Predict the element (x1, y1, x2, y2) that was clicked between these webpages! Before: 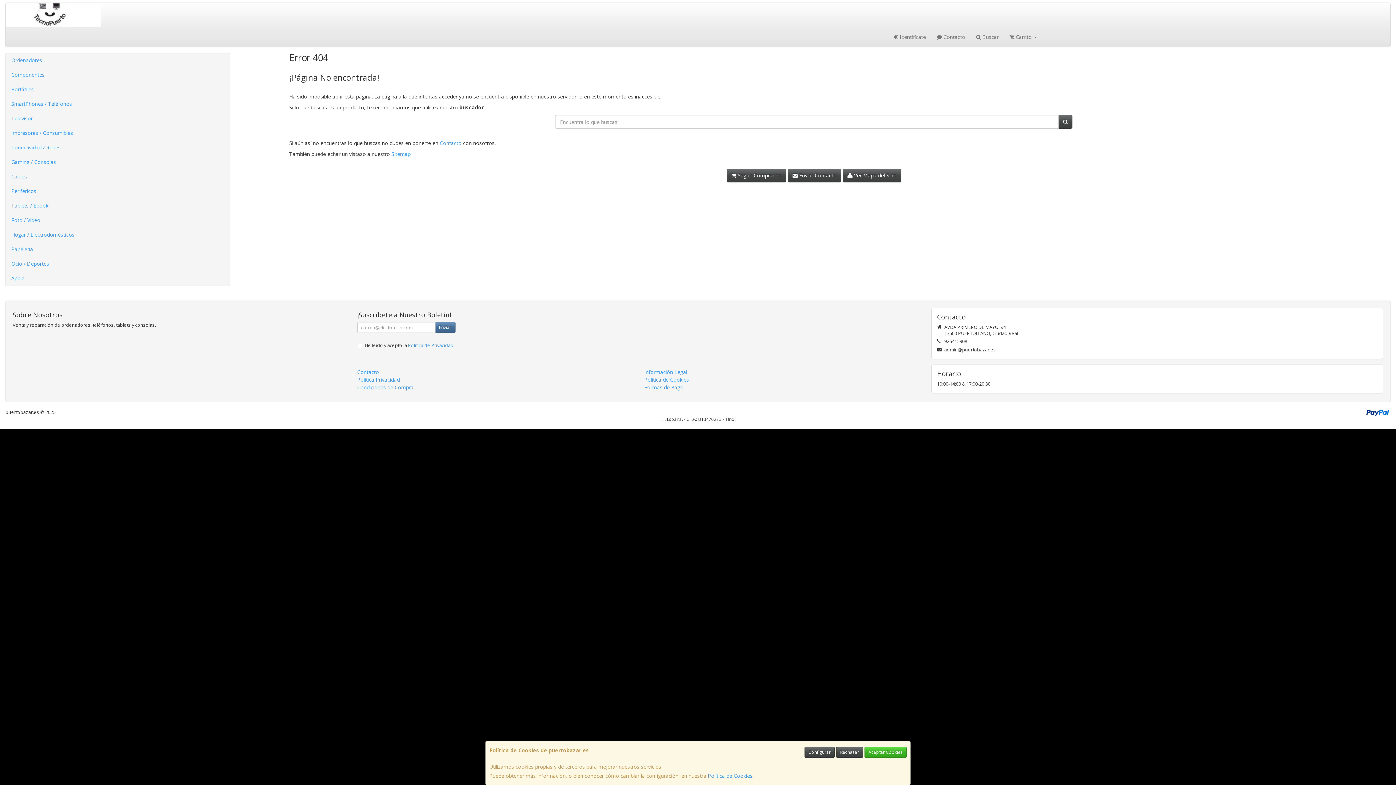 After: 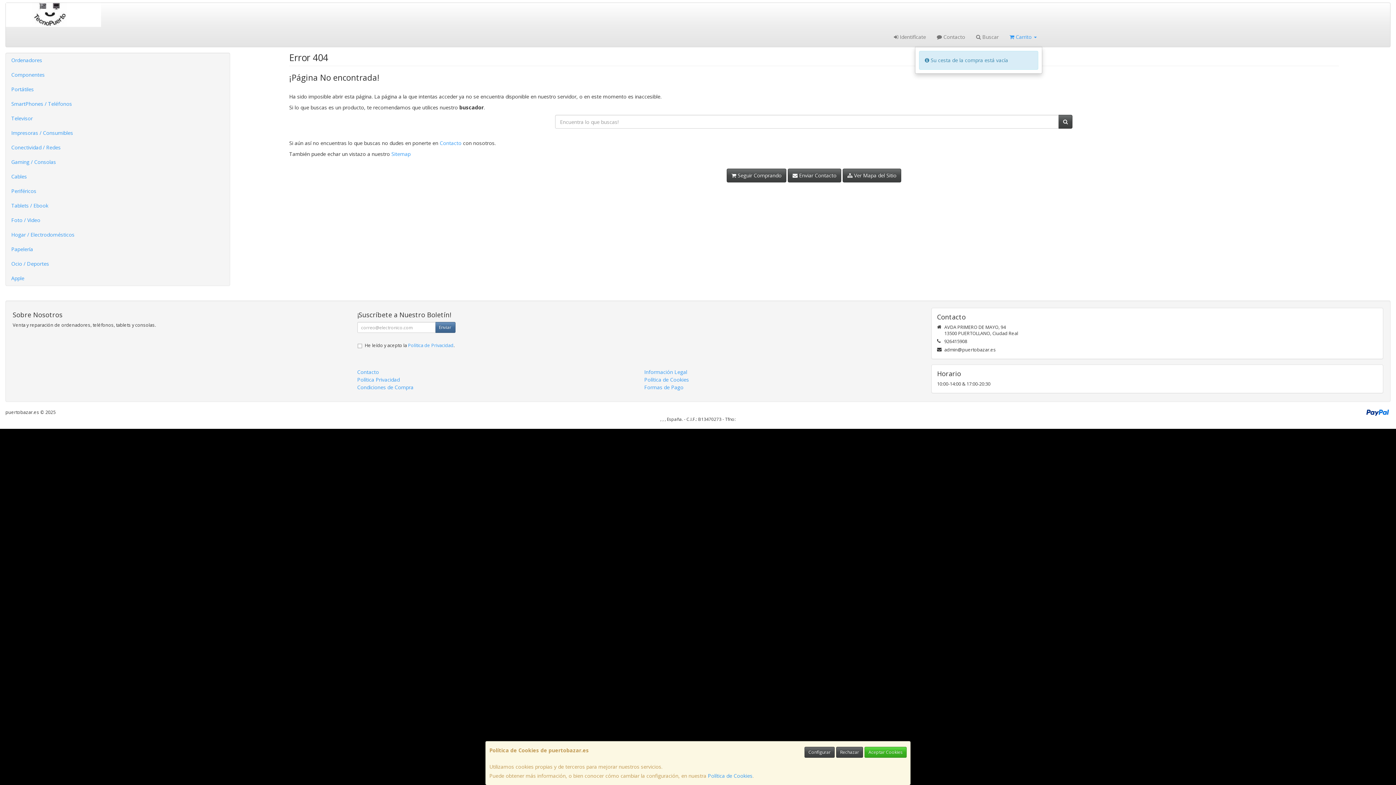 Action: label:  Carrito  bbox: (1004, 26, 1042, 46)